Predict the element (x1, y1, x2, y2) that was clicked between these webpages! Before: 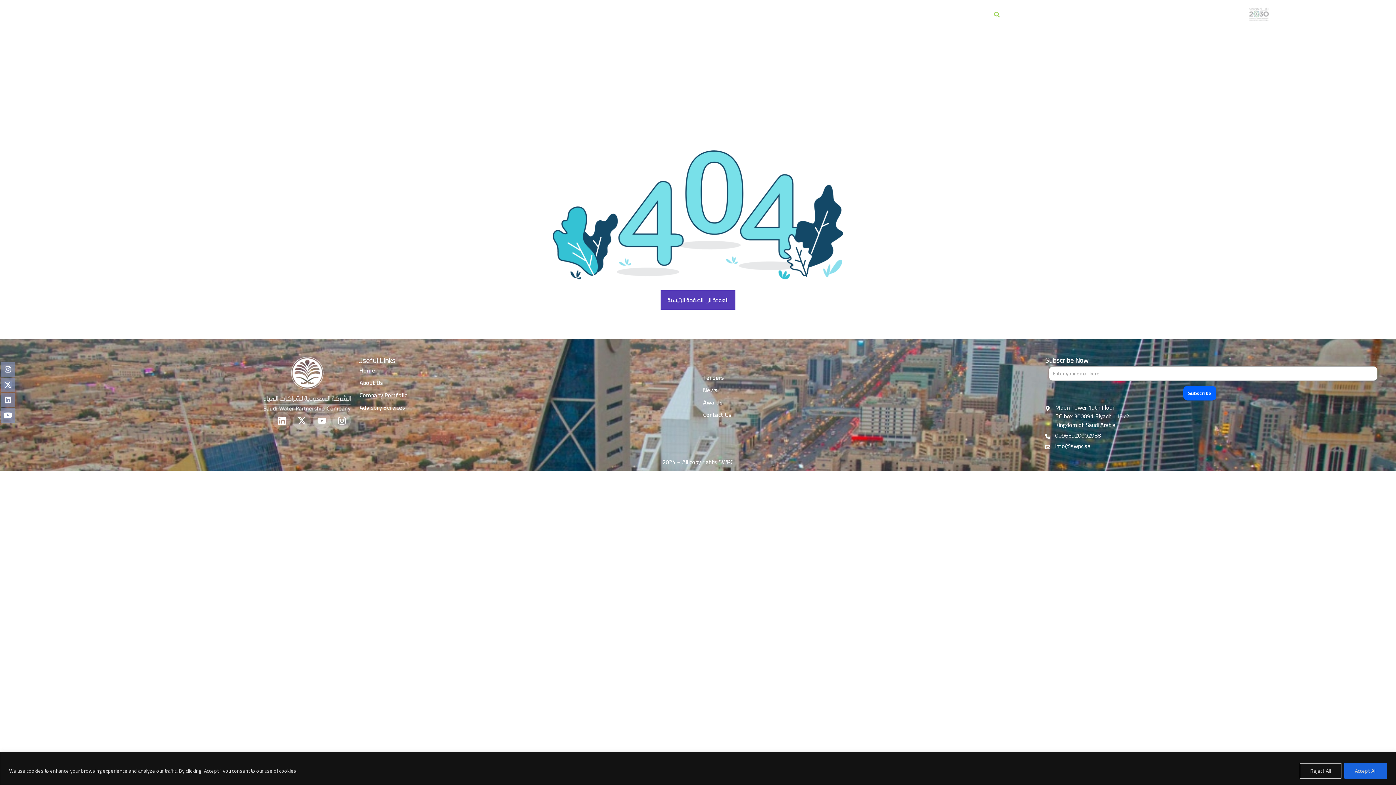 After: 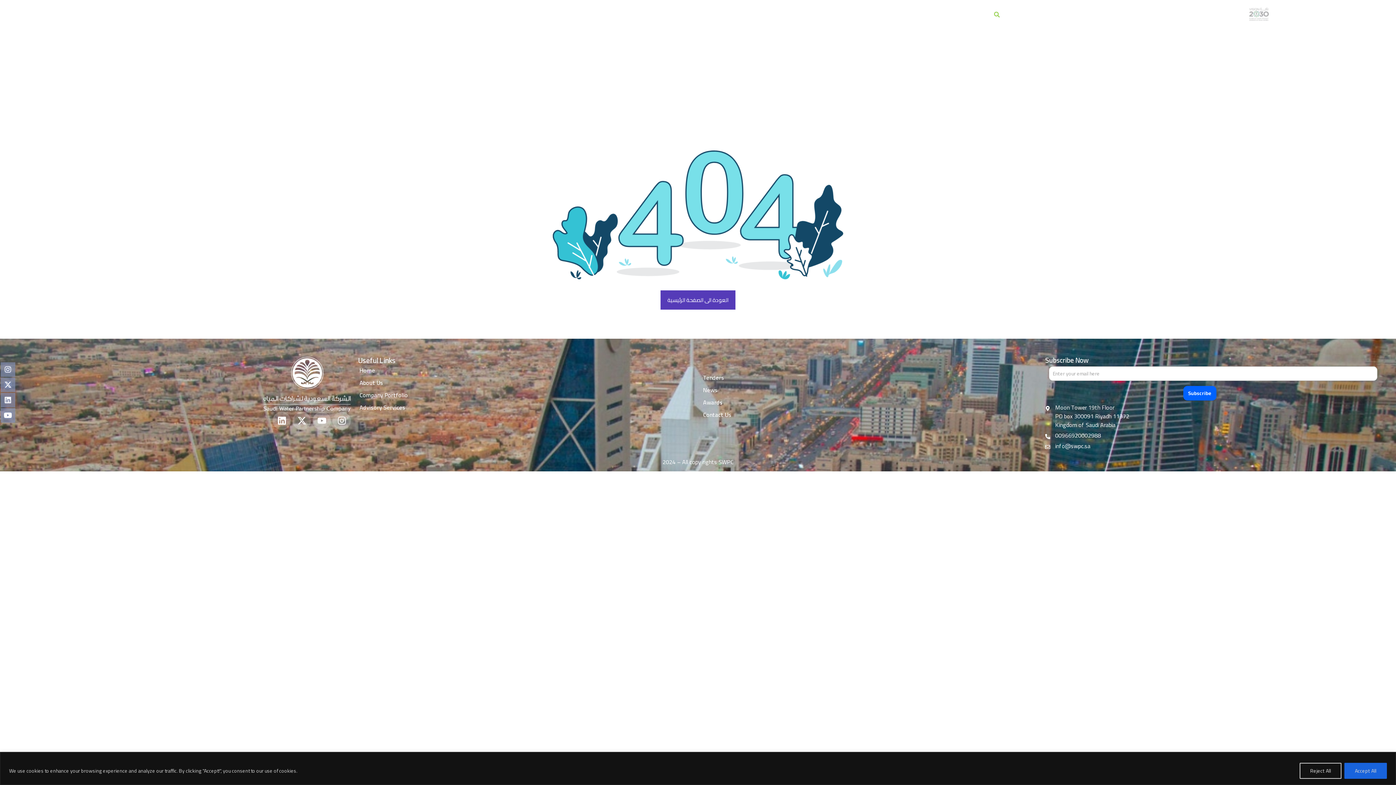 Action: bbox: (0, 377, 15, 392)